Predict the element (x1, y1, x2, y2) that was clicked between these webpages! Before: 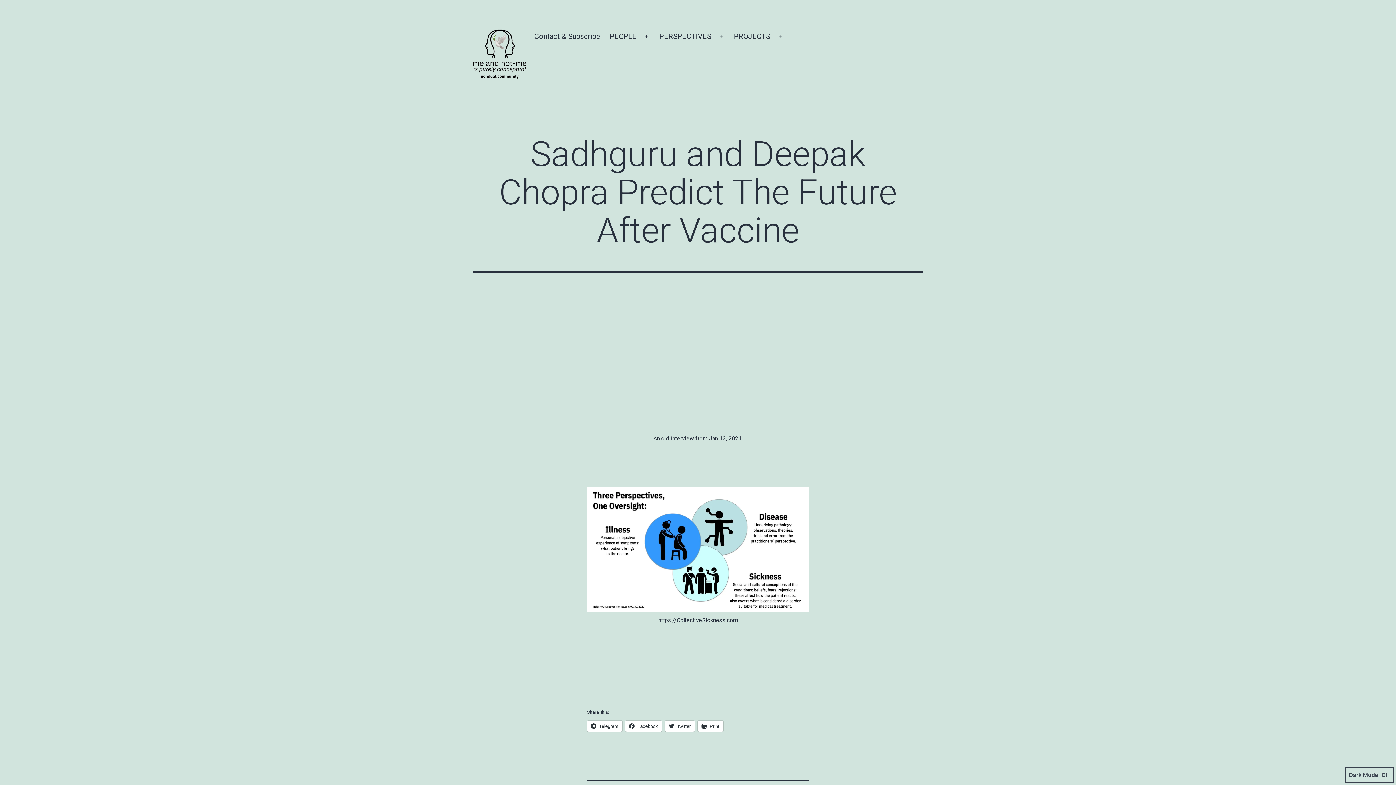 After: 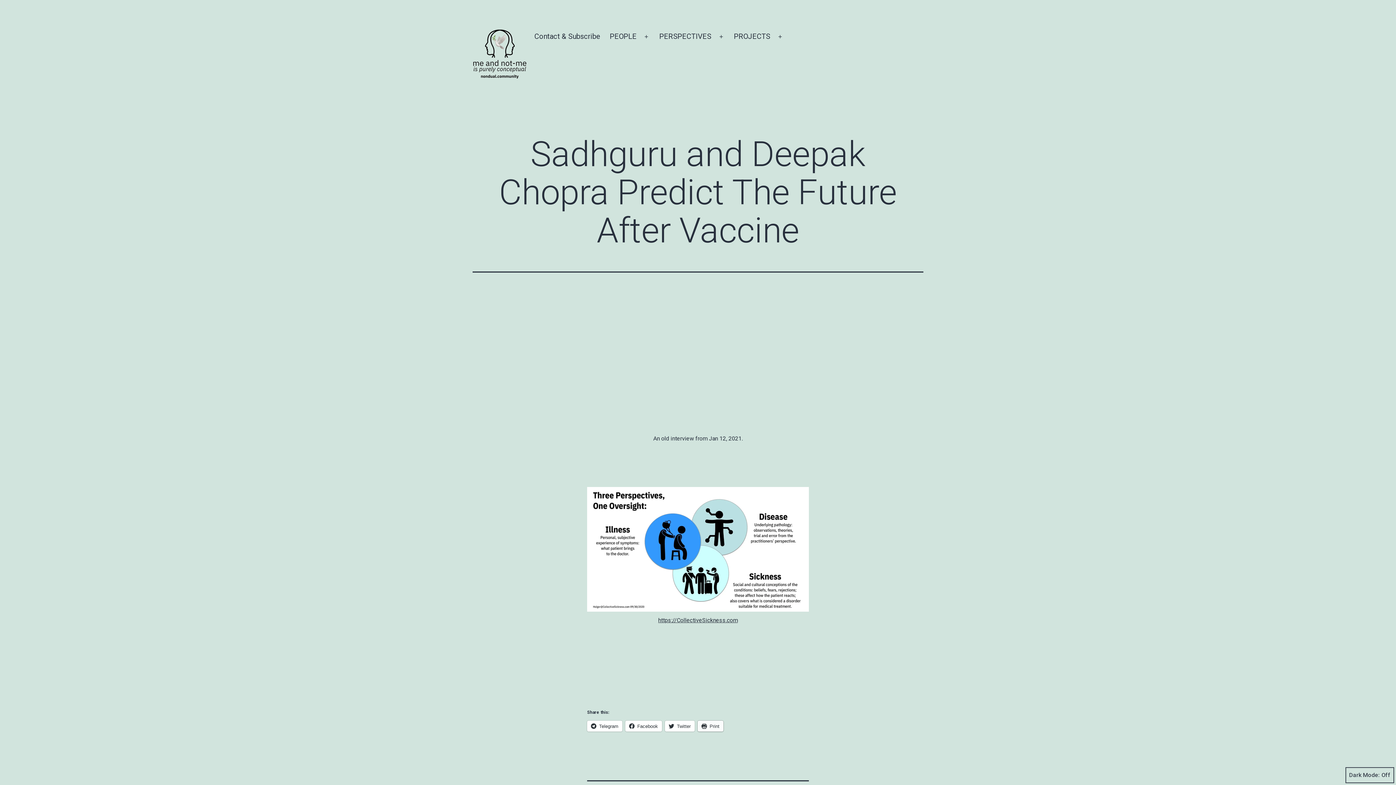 Action: label: Print bbox: (697, 721, 723, 732)